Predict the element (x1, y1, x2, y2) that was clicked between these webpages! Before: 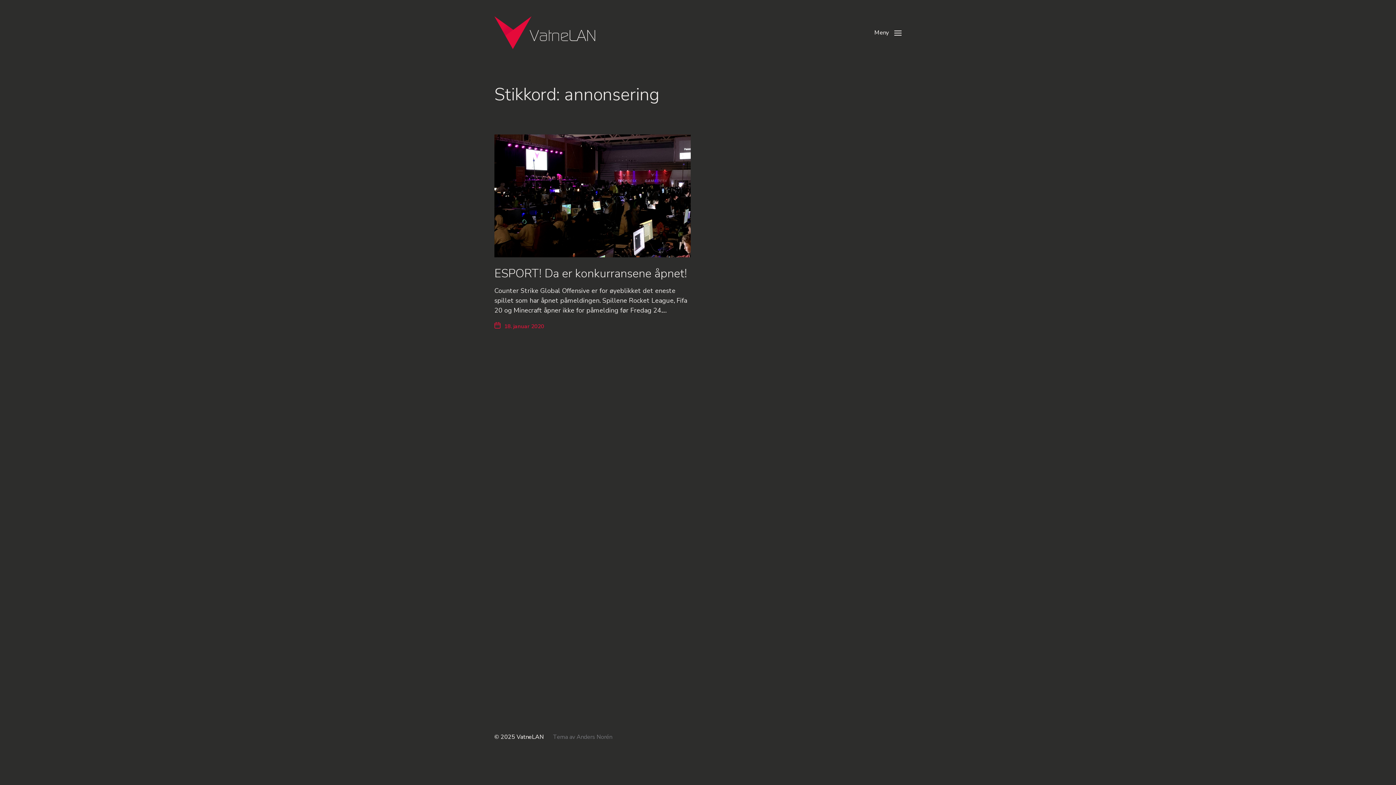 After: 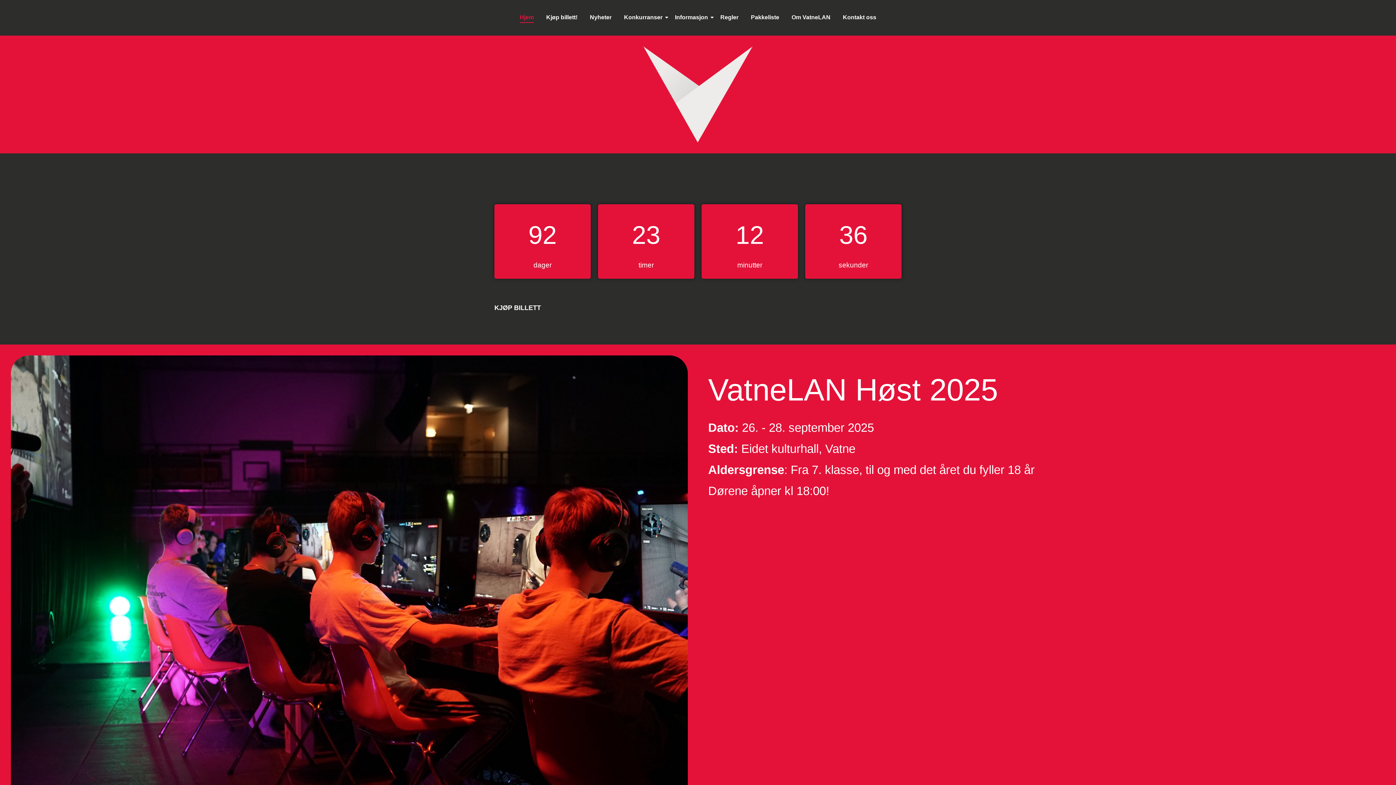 Action: bbox: (494, 16, 596, 49)